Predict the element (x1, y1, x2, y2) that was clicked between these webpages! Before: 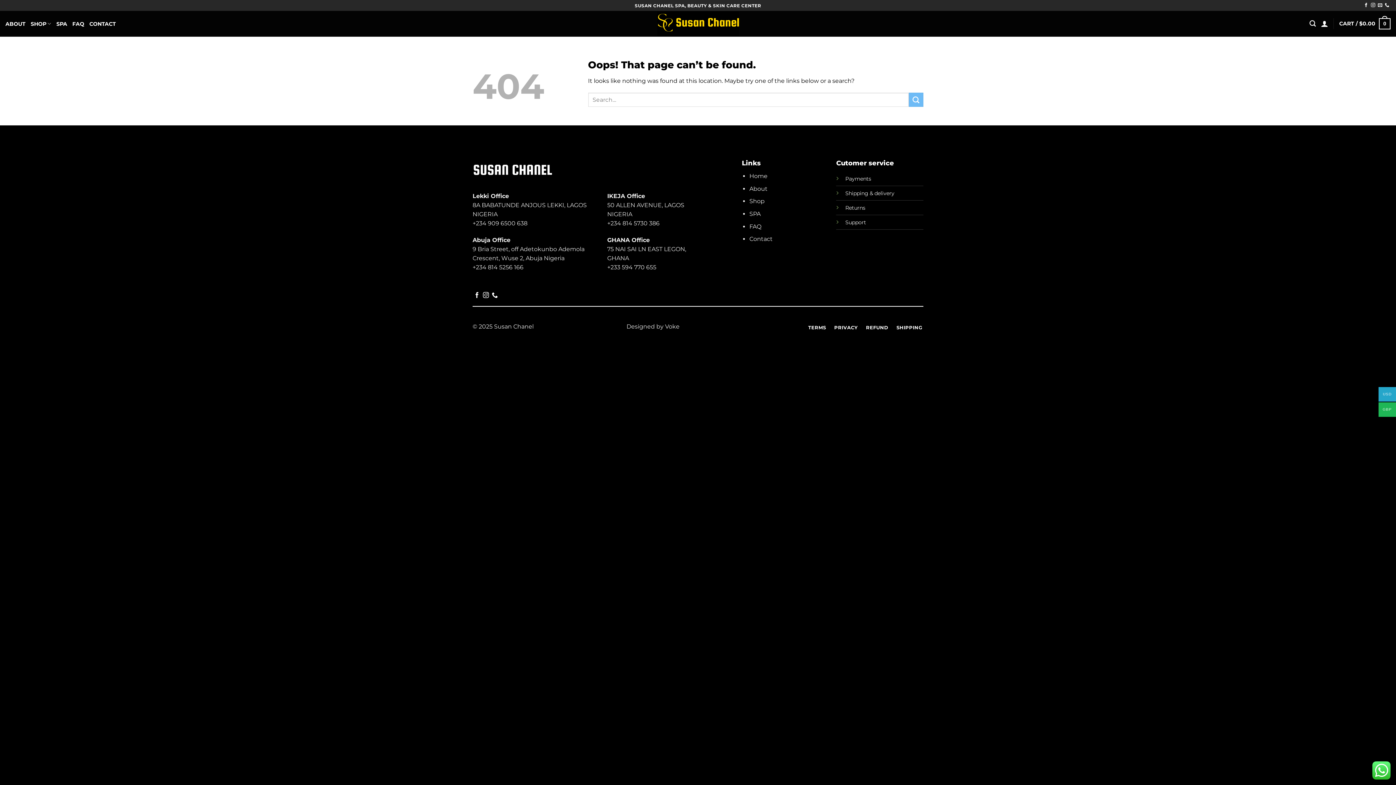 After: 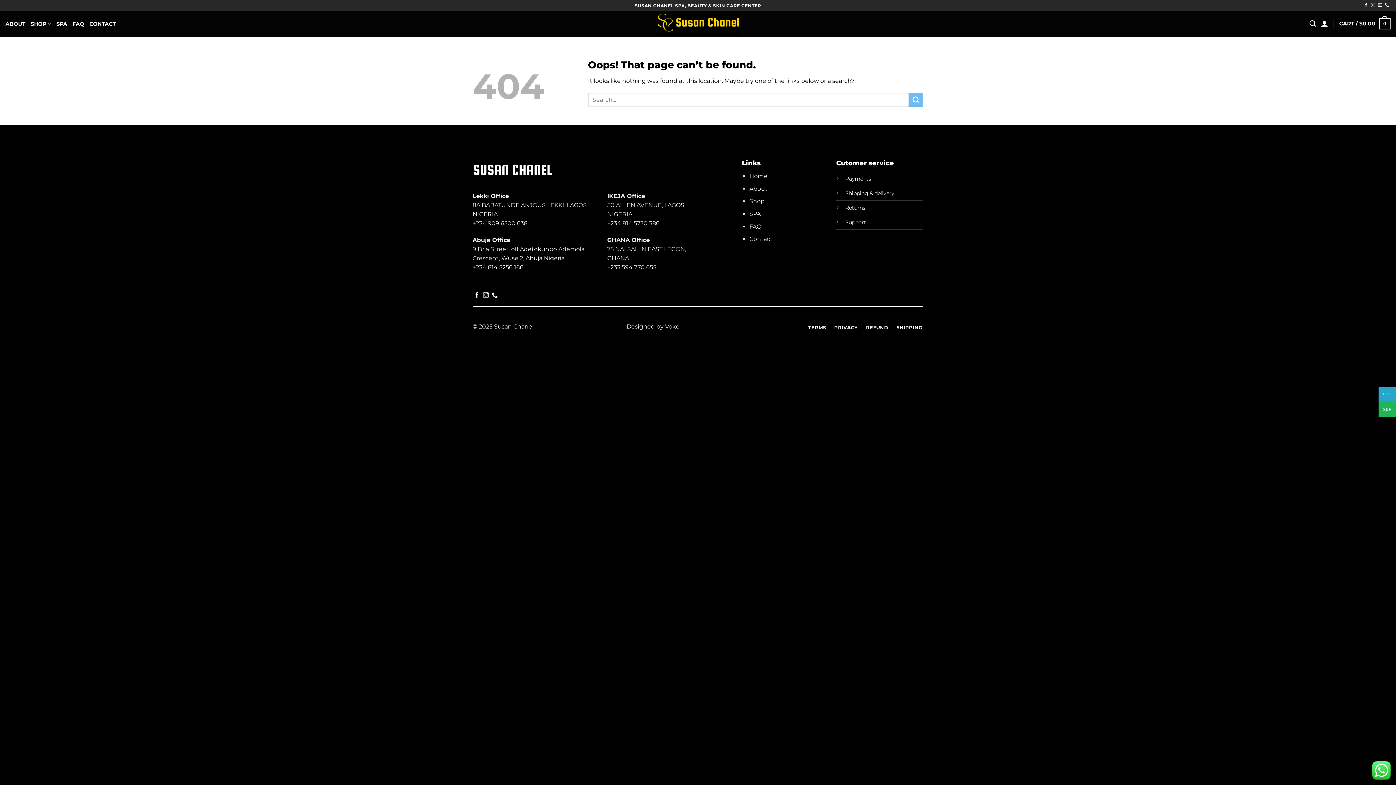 Action: bbox: (472, 263, 523, 270) label: +234 814 5256 166